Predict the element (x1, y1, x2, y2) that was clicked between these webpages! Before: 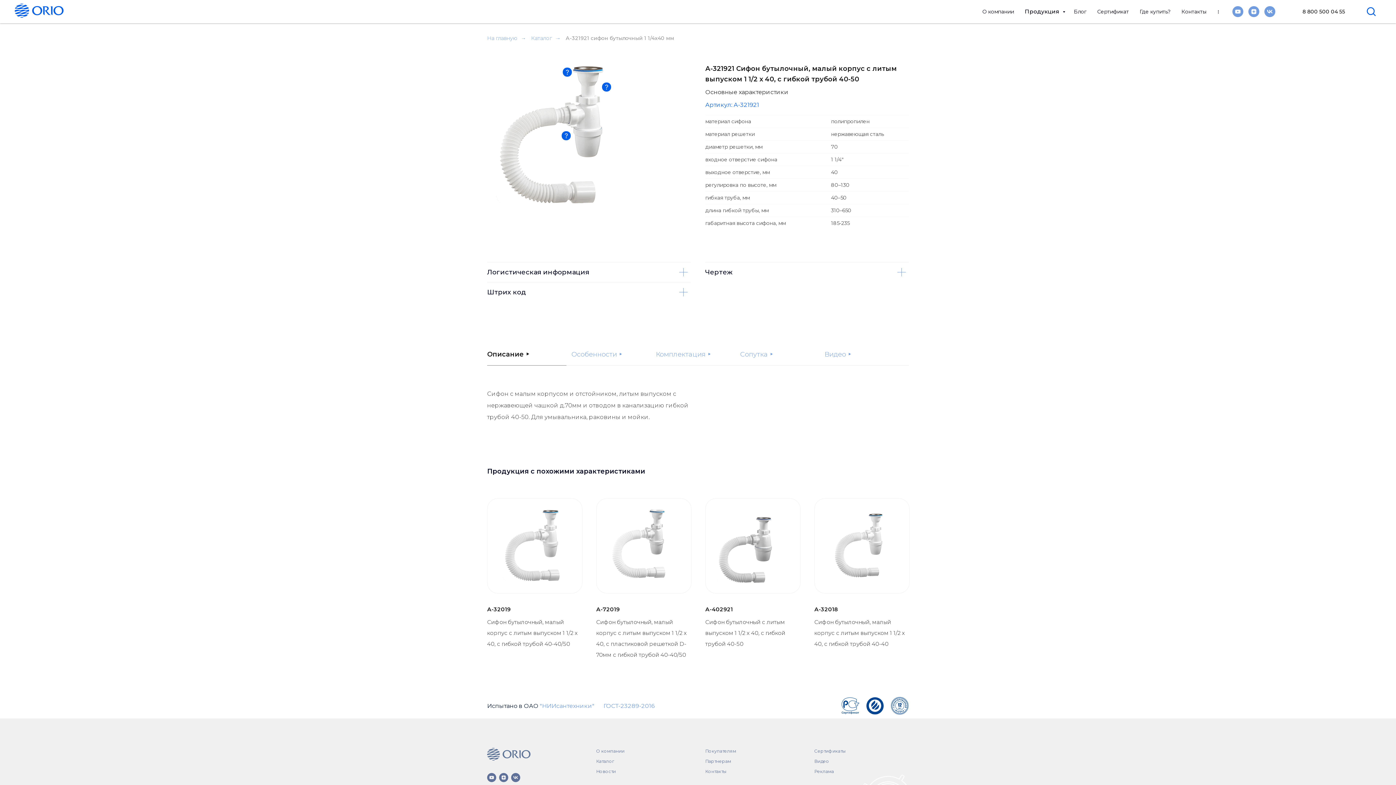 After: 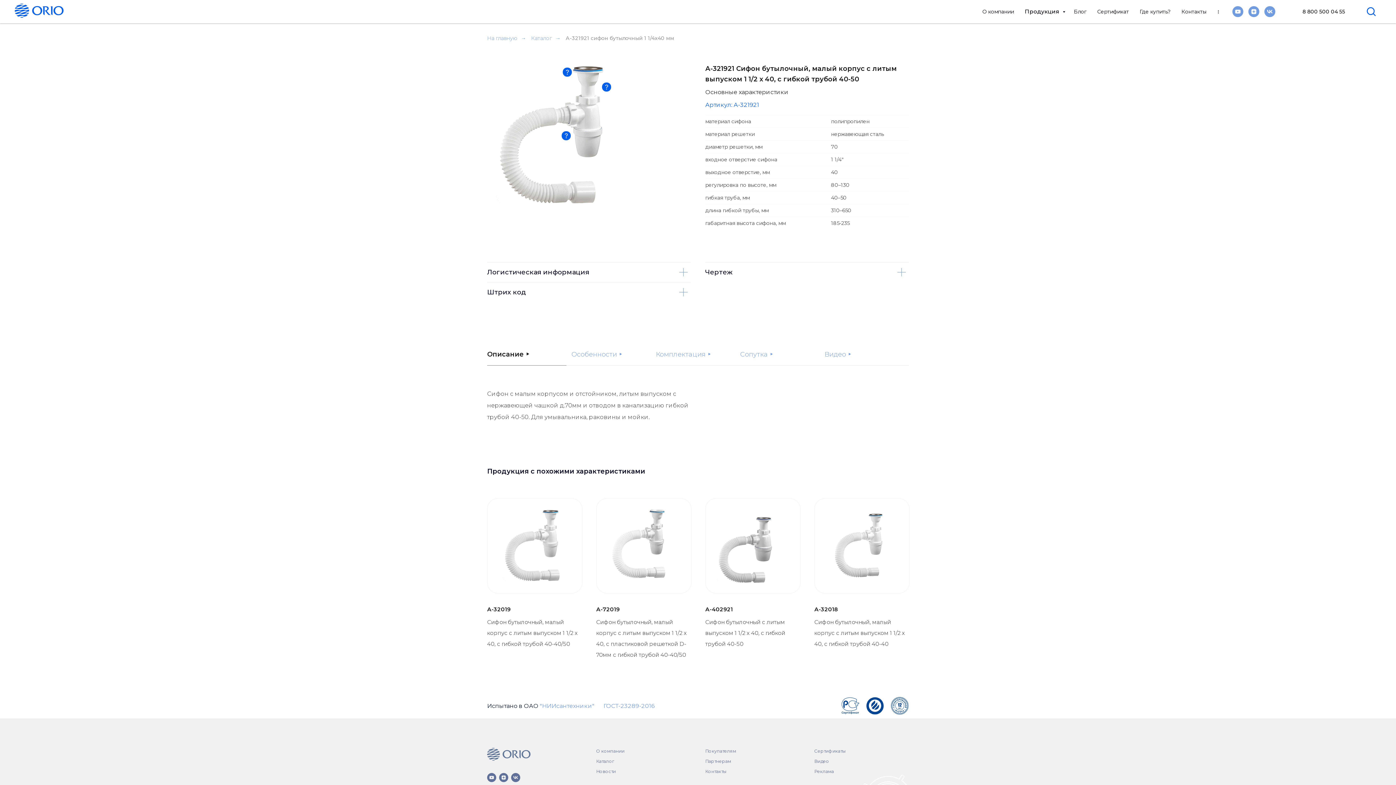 Action: label: ВК bbox: (1264, 6, 1275, 17)